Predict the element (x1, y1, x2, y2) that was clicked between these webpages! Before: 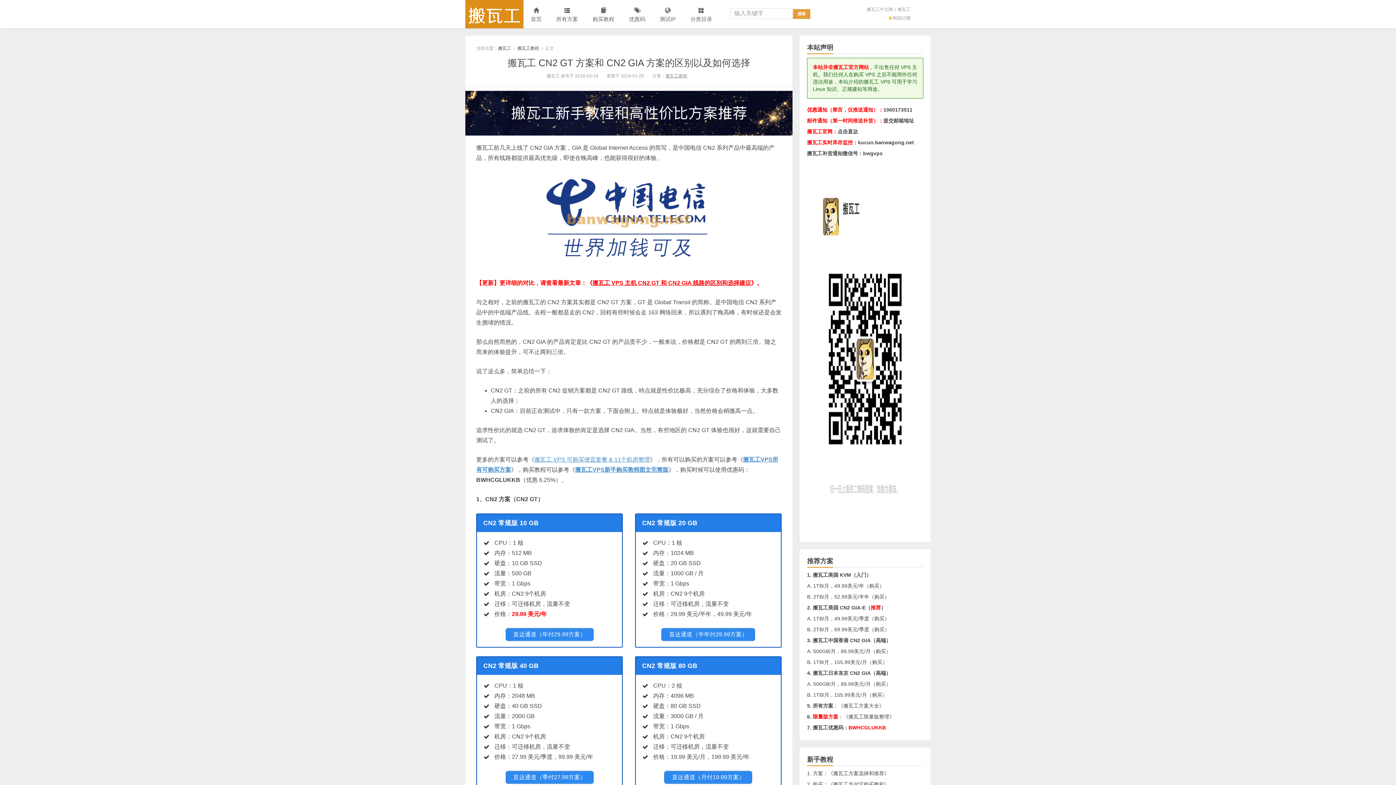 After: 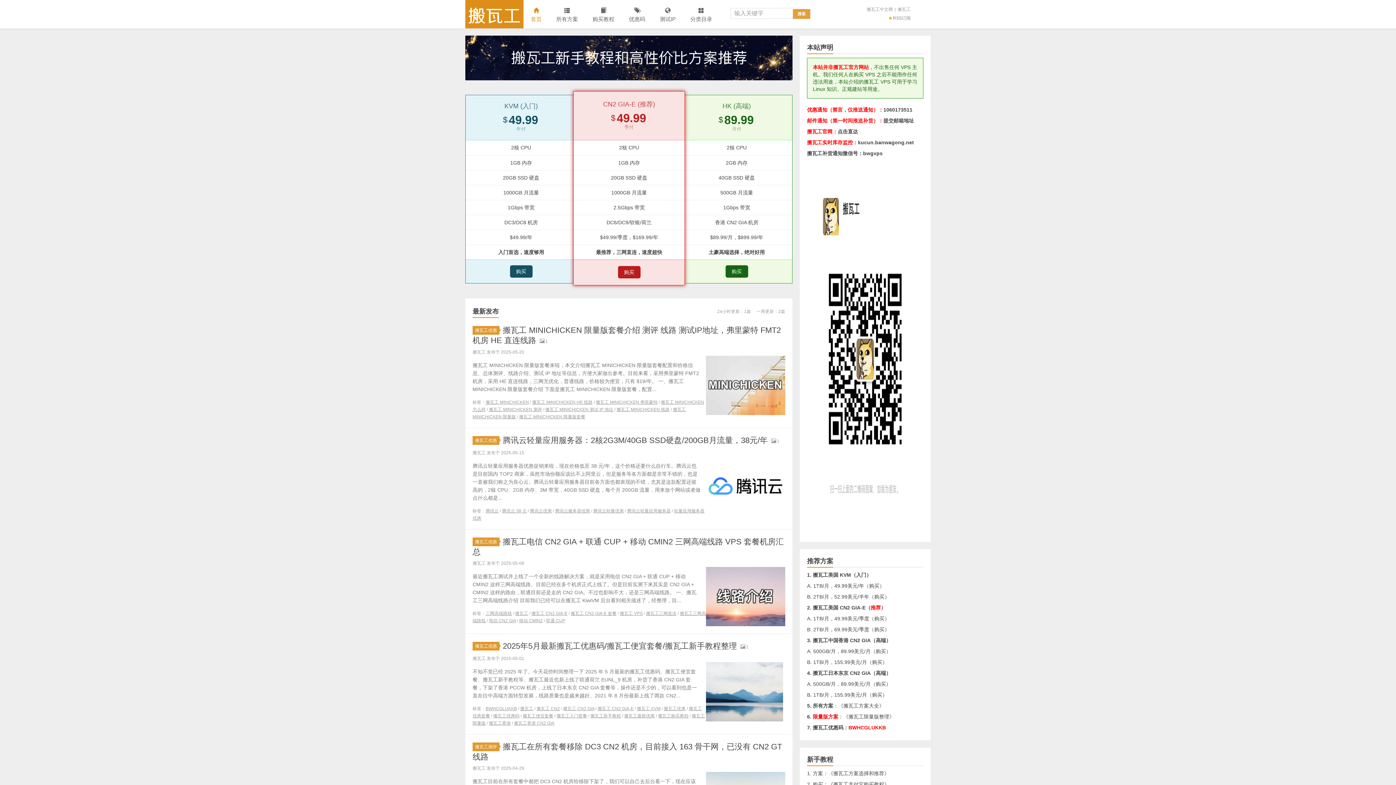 Action: label: 搬瓦工 bbox: (465, 0, 523, 28)